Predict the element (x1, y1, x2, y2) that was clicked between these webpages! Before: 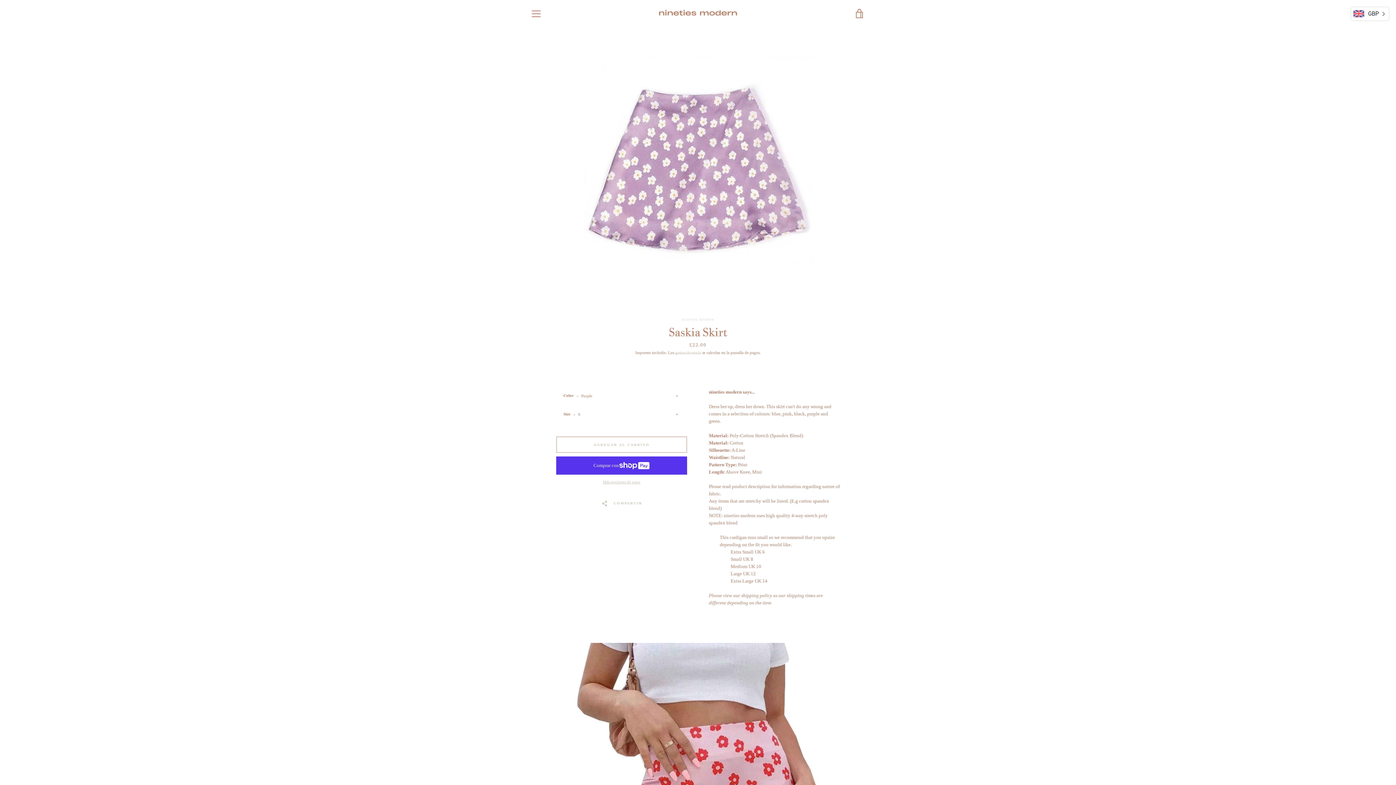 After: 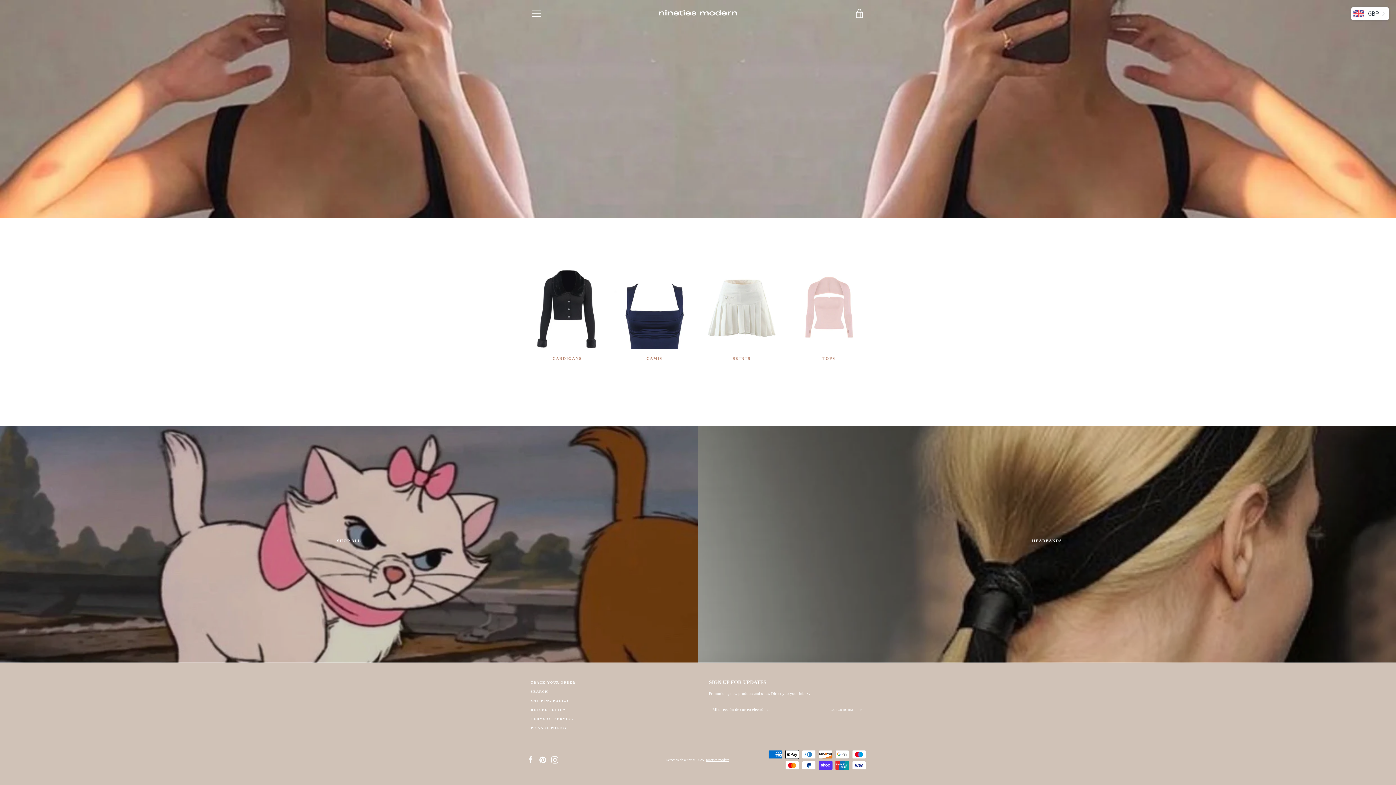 Action: bbox: (658, 3, 738, 23)